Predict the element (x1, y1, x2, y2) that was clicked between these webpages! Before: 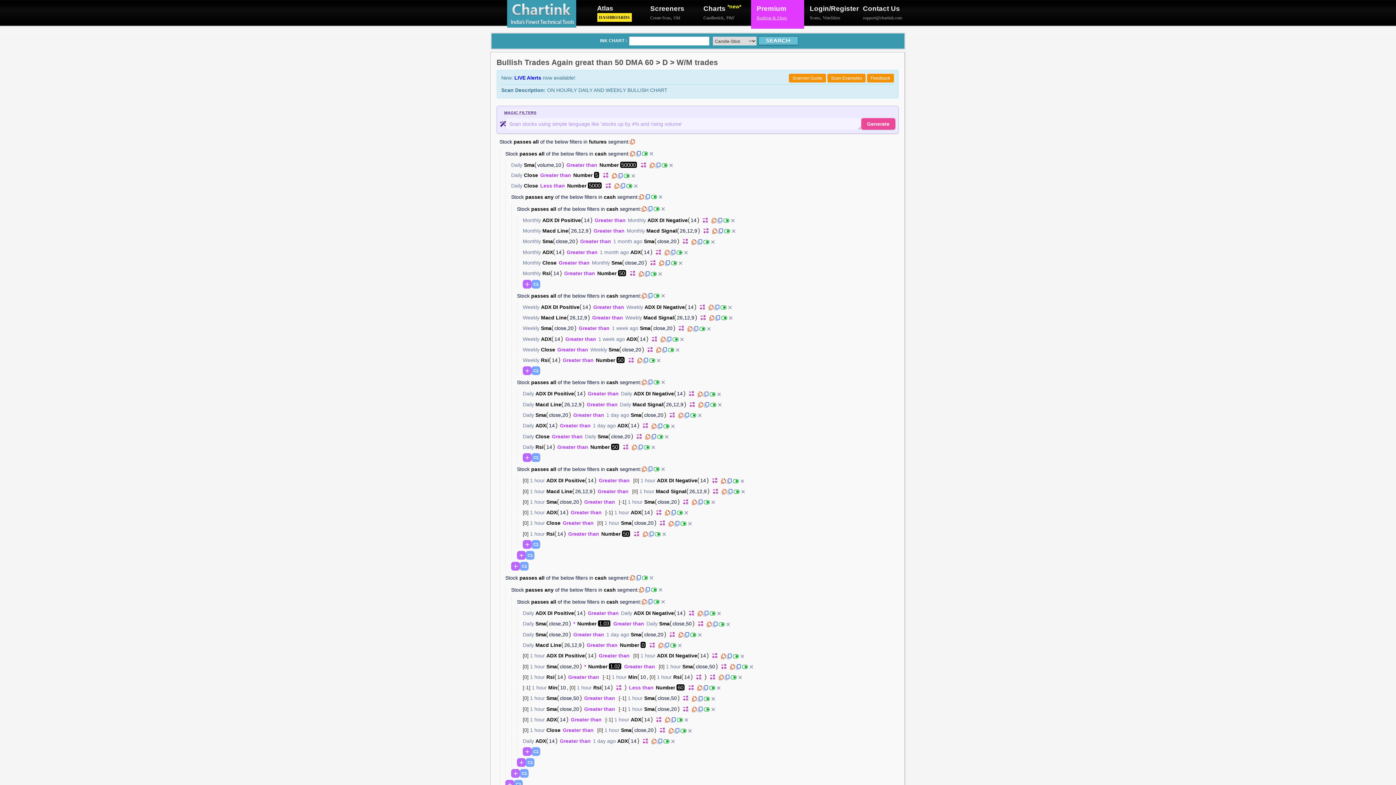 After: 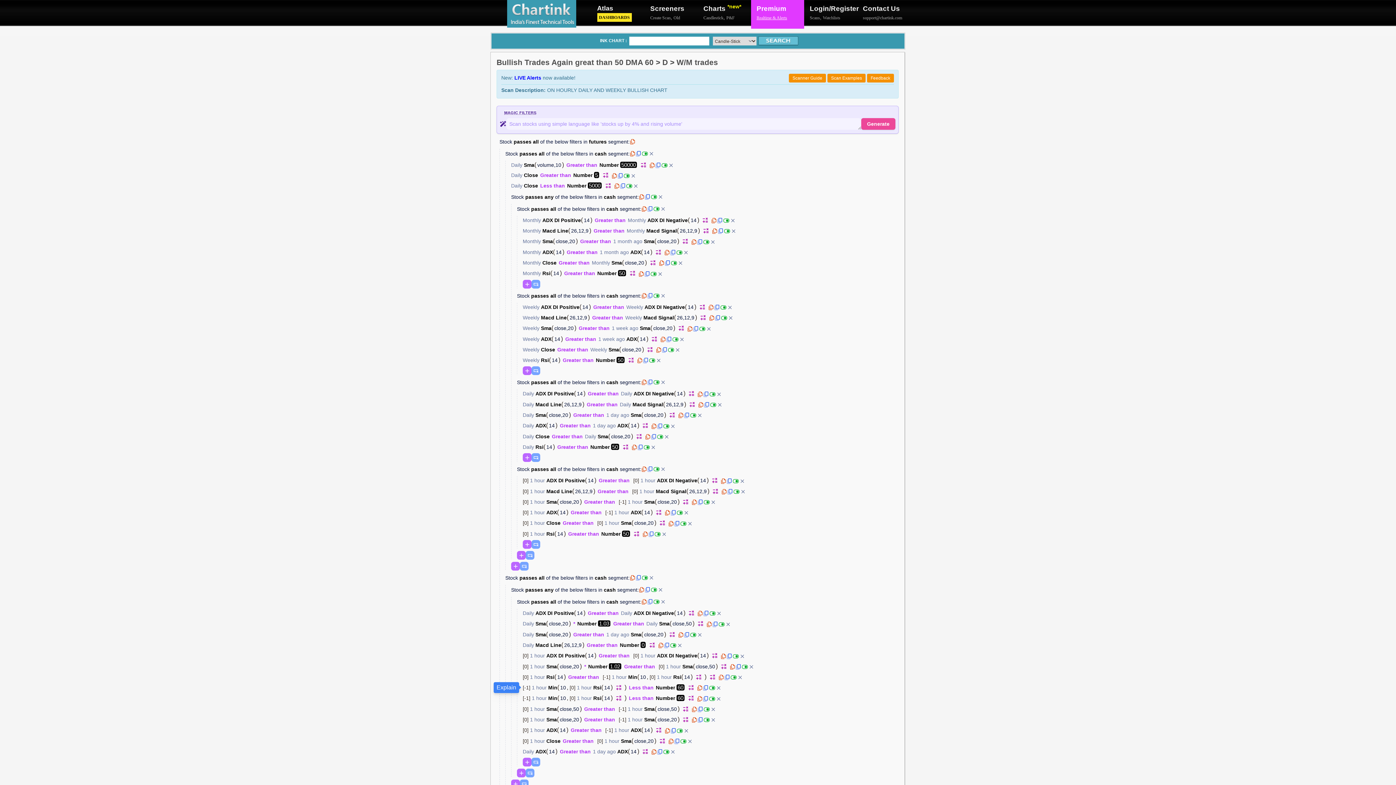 Action: bbox: (702, 685, 708, 691)